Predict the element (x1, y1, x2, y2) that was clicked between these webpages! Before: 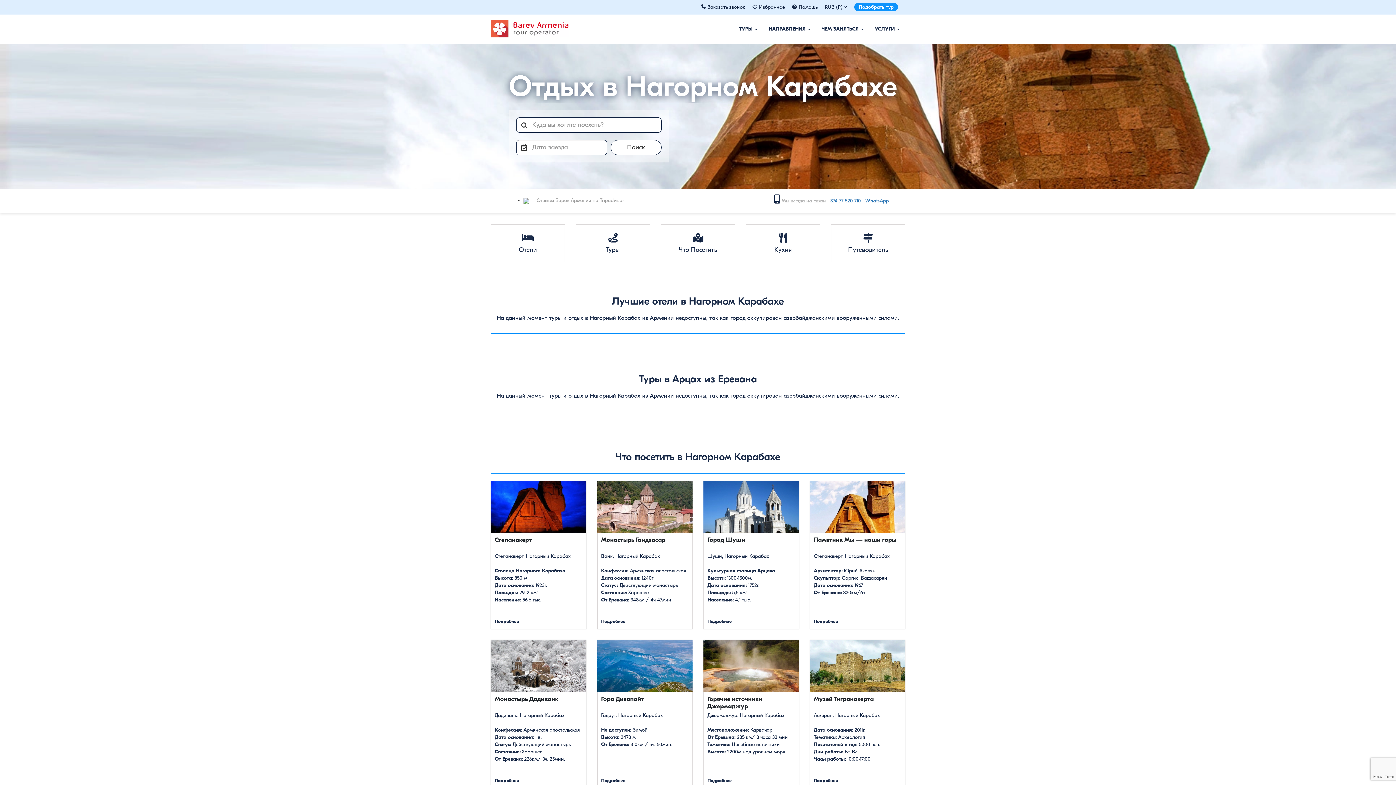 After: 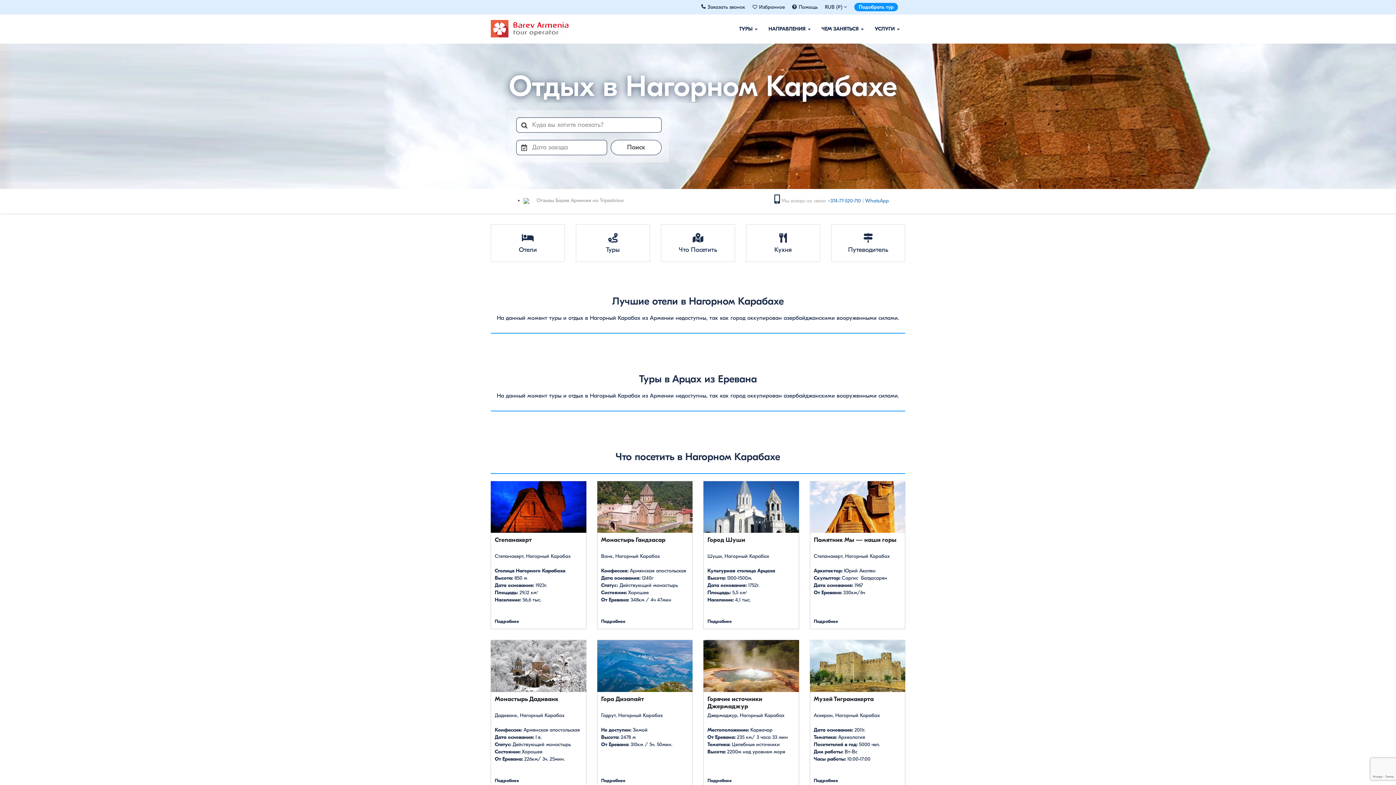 Action: bbox: (523, 197, 529, 203)